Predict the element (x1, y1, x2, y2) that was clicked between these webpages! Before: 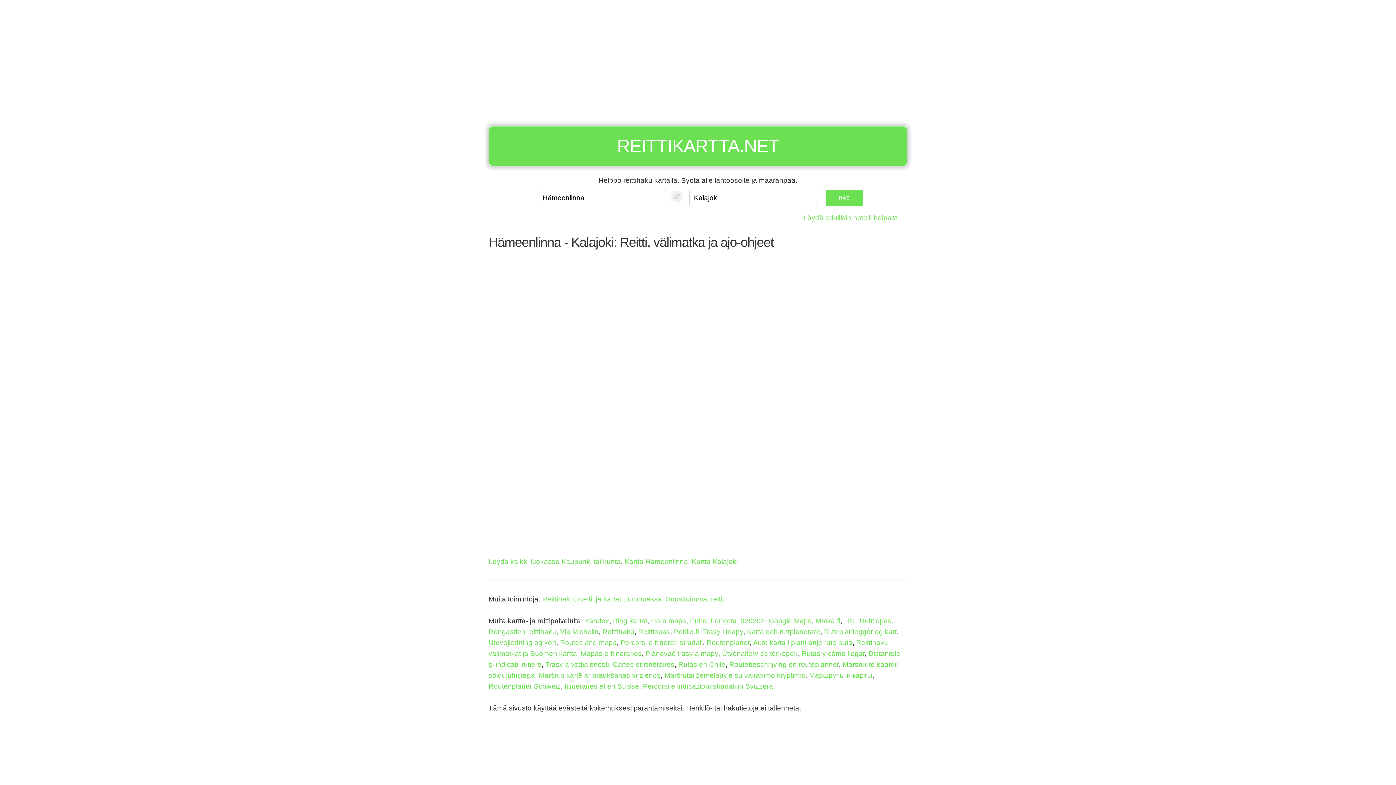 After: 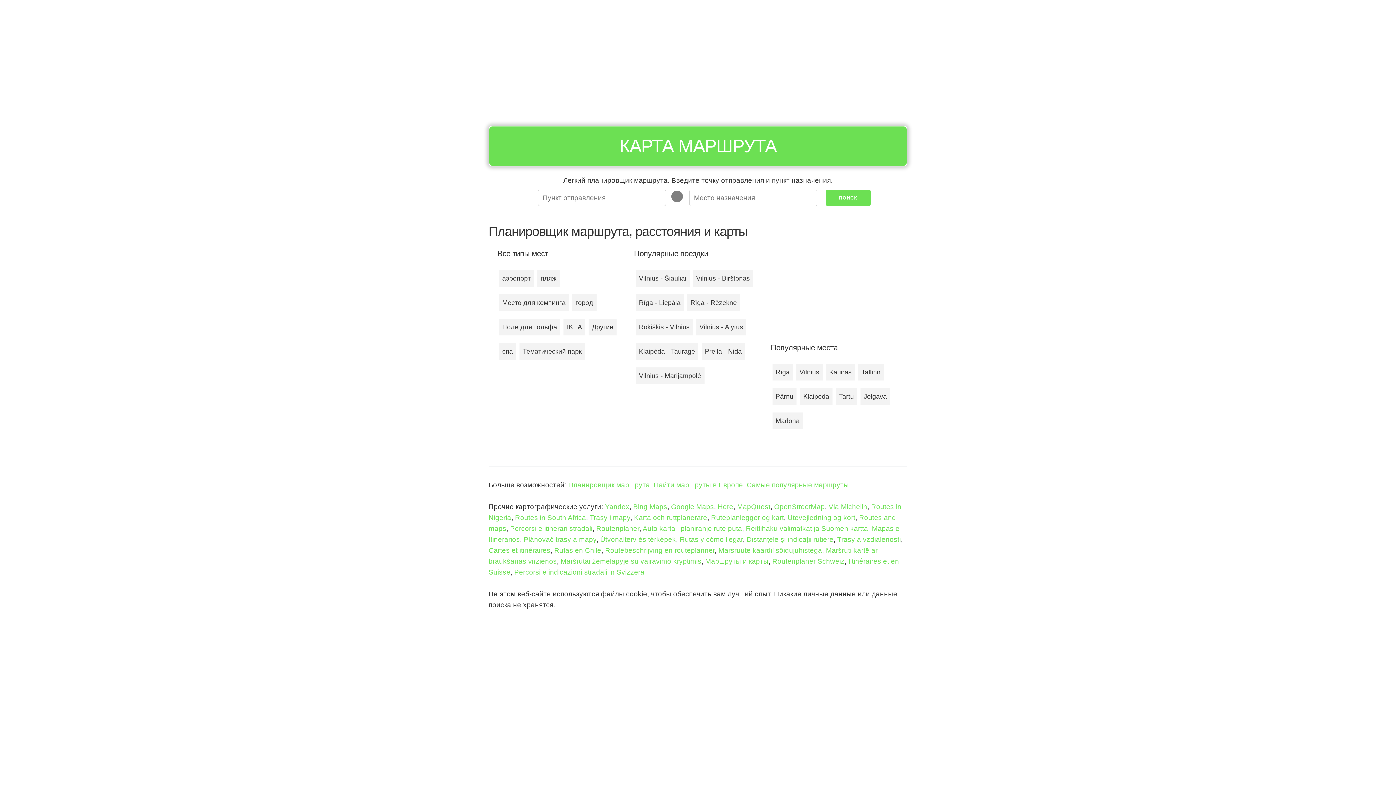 Action: bbox: (809, 671, 872, 679) label: Маршруты и карты